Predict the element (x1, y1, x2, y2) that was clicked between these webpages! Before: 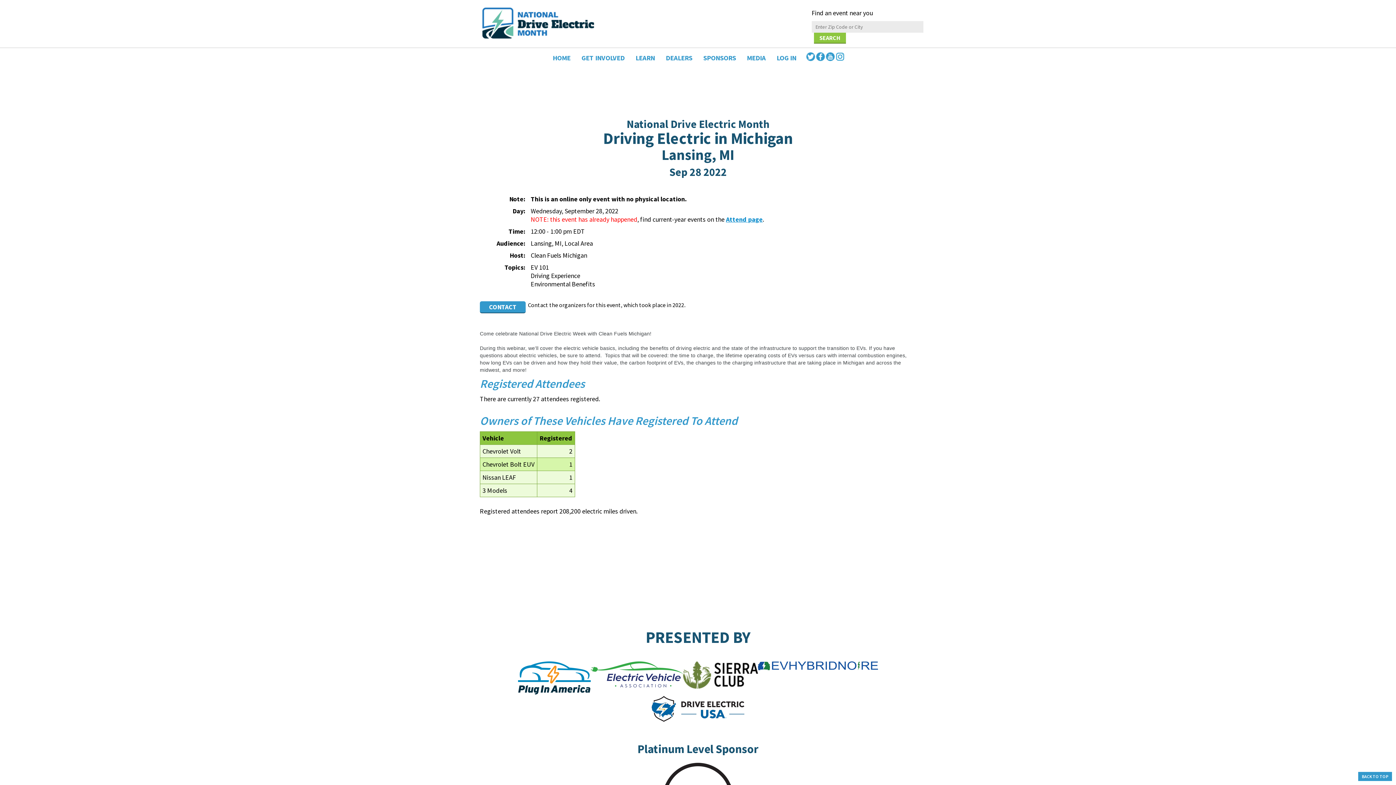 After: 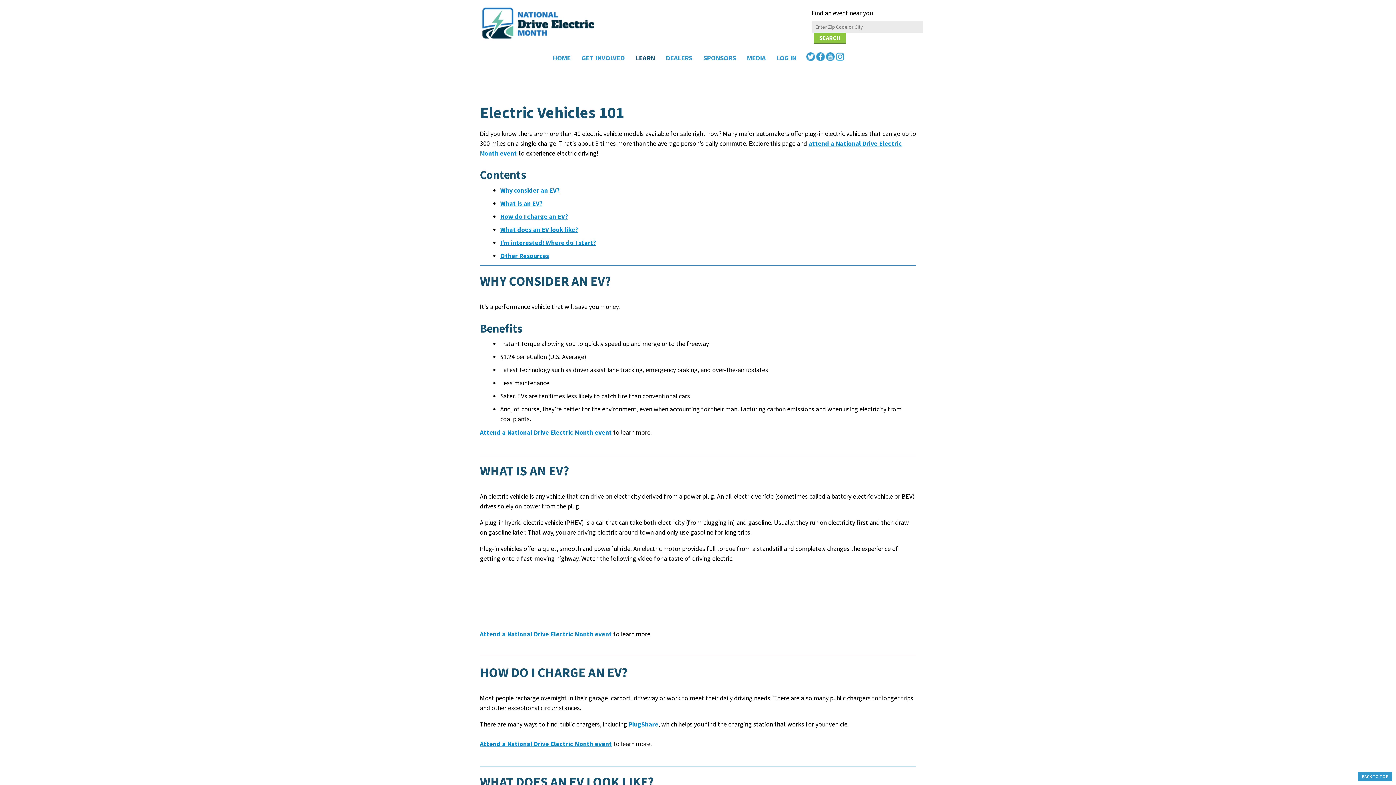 Action: bbox: (630, 48, 660, 67) label: LEARN